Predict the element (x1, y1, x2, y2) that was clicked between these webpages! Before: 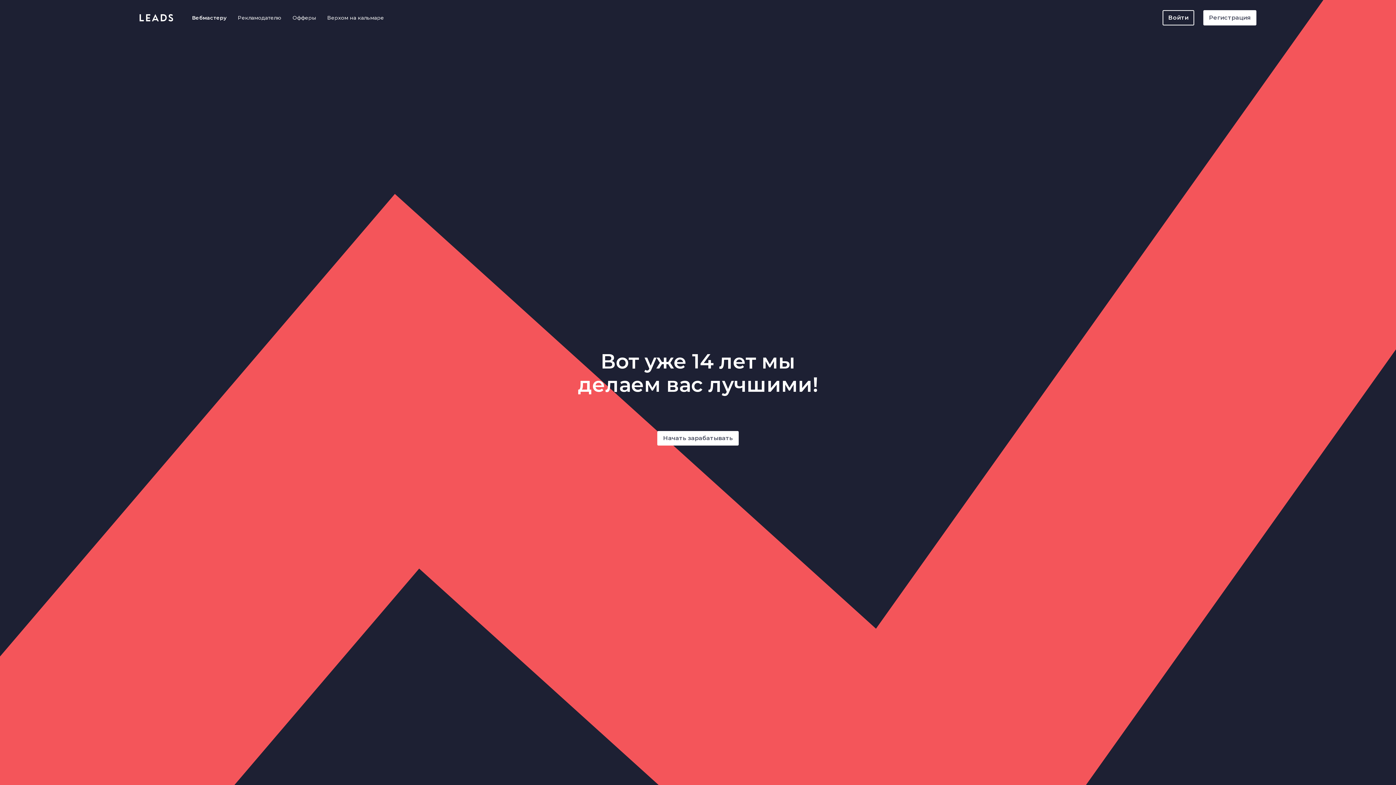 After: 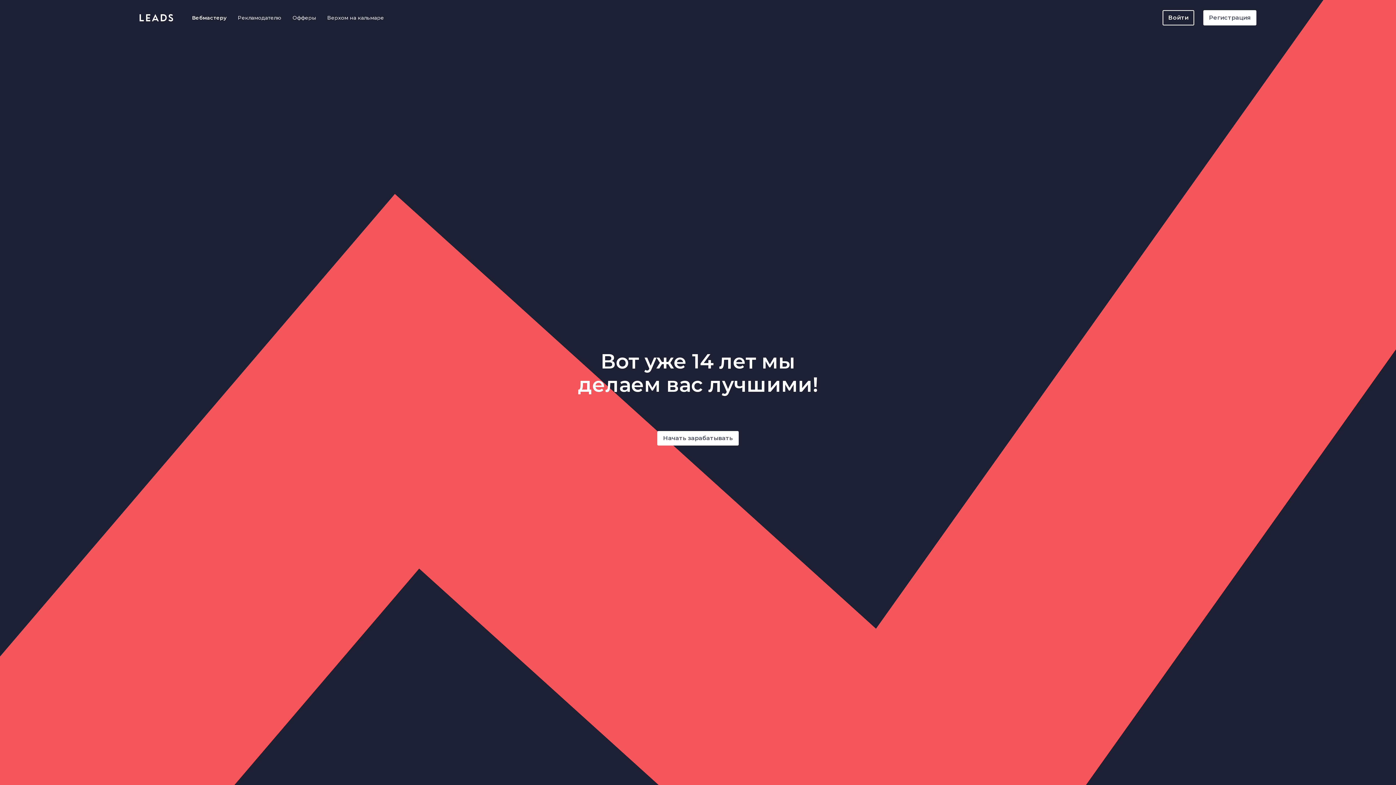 Action: label: Вебмастеру bbox: (192, 13, 226, 22)